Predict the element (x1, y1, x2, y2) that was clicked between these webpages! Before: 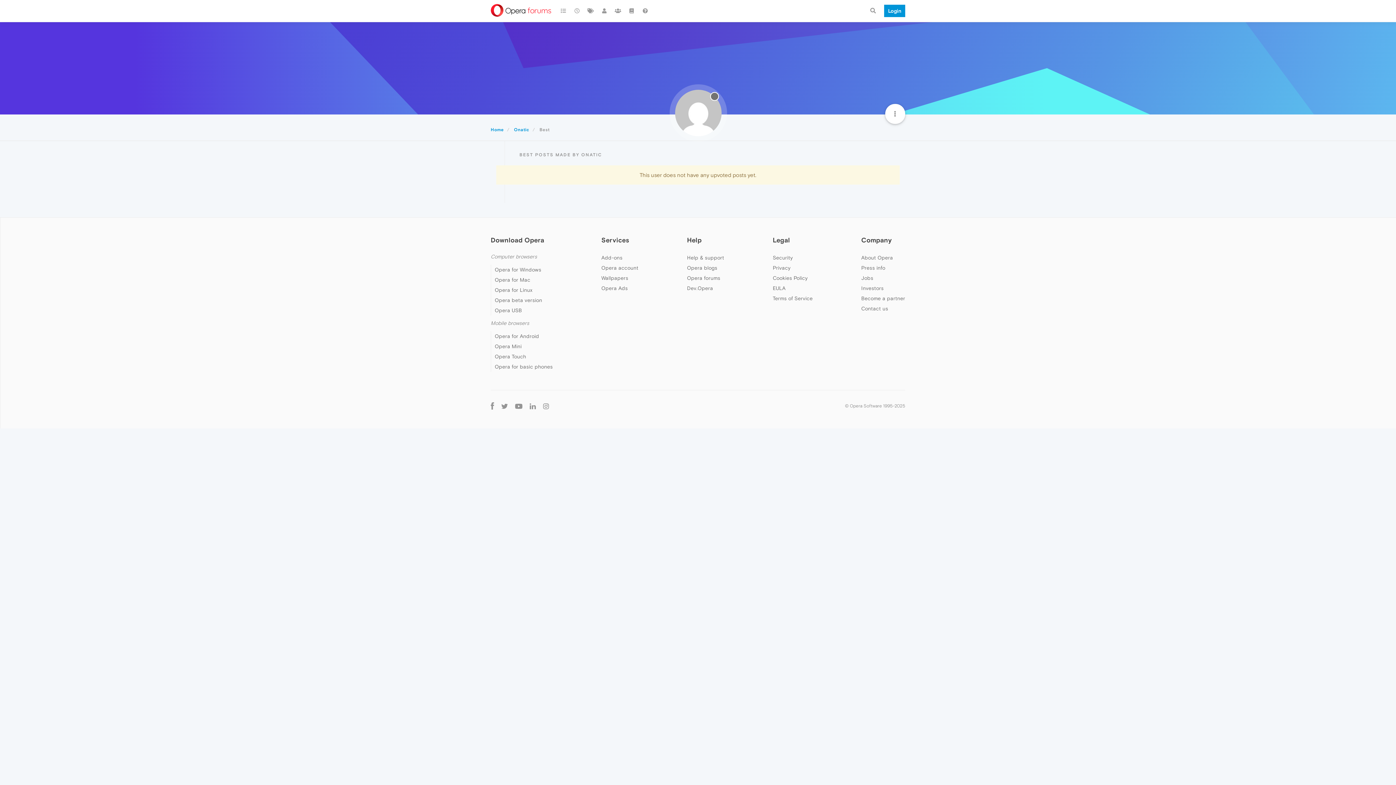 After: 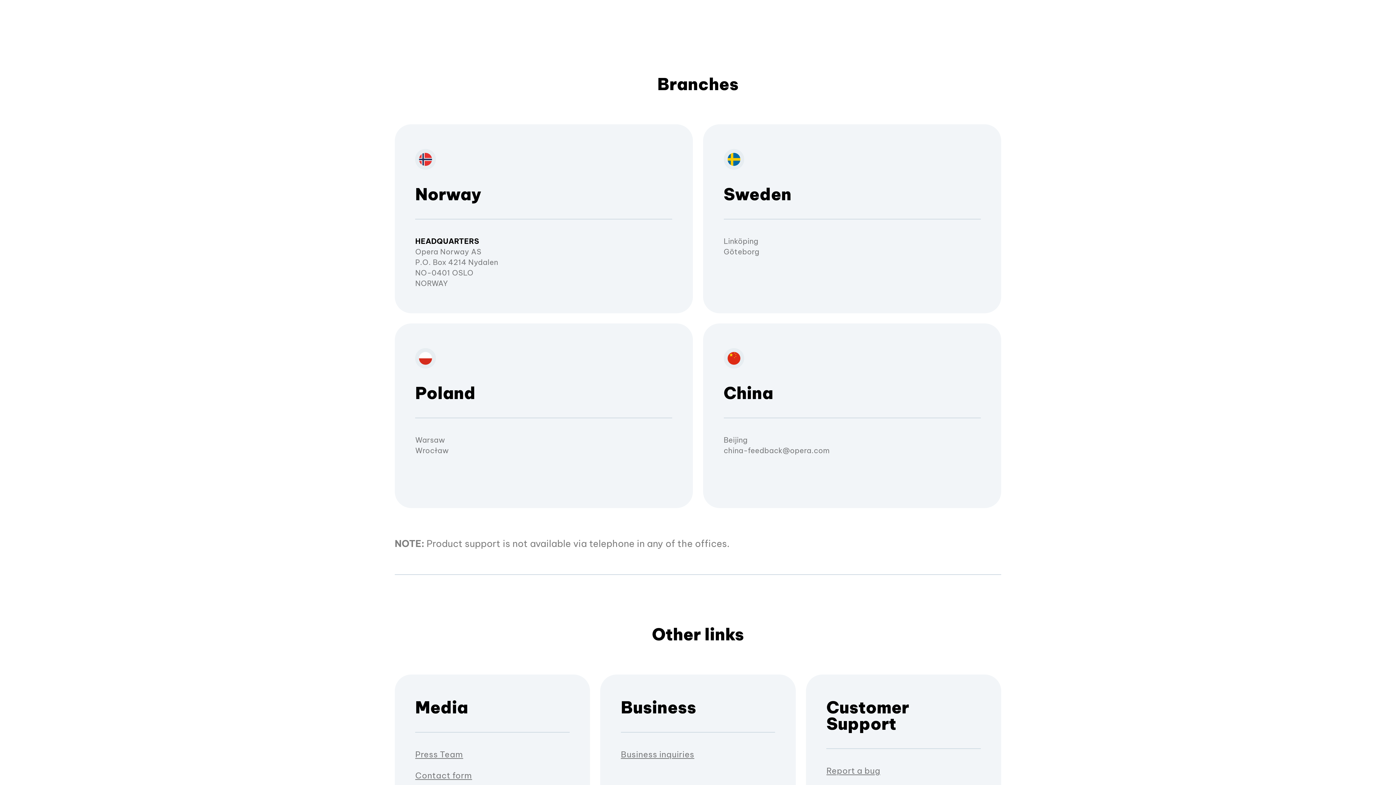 Action: label: Contact us bbox: (861, 305, 888, 311)